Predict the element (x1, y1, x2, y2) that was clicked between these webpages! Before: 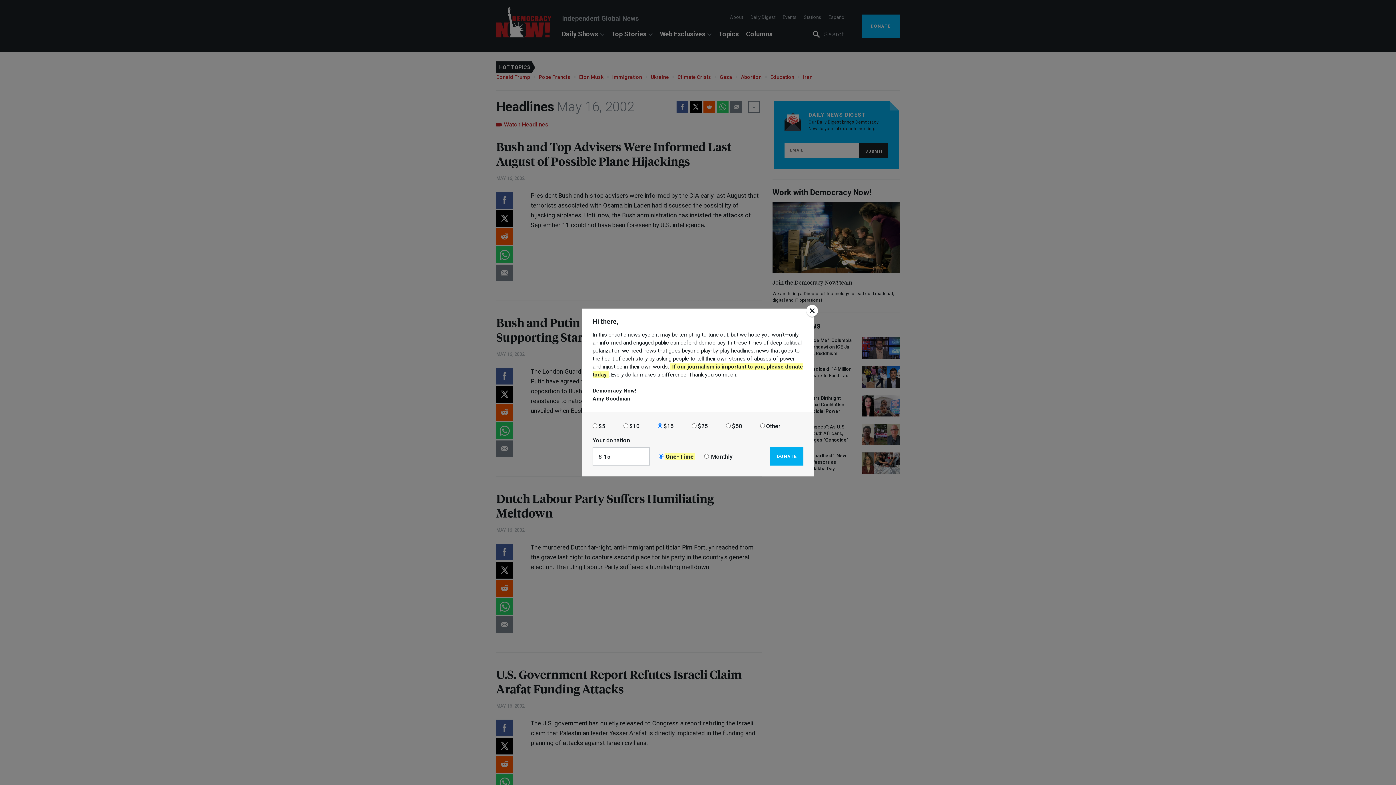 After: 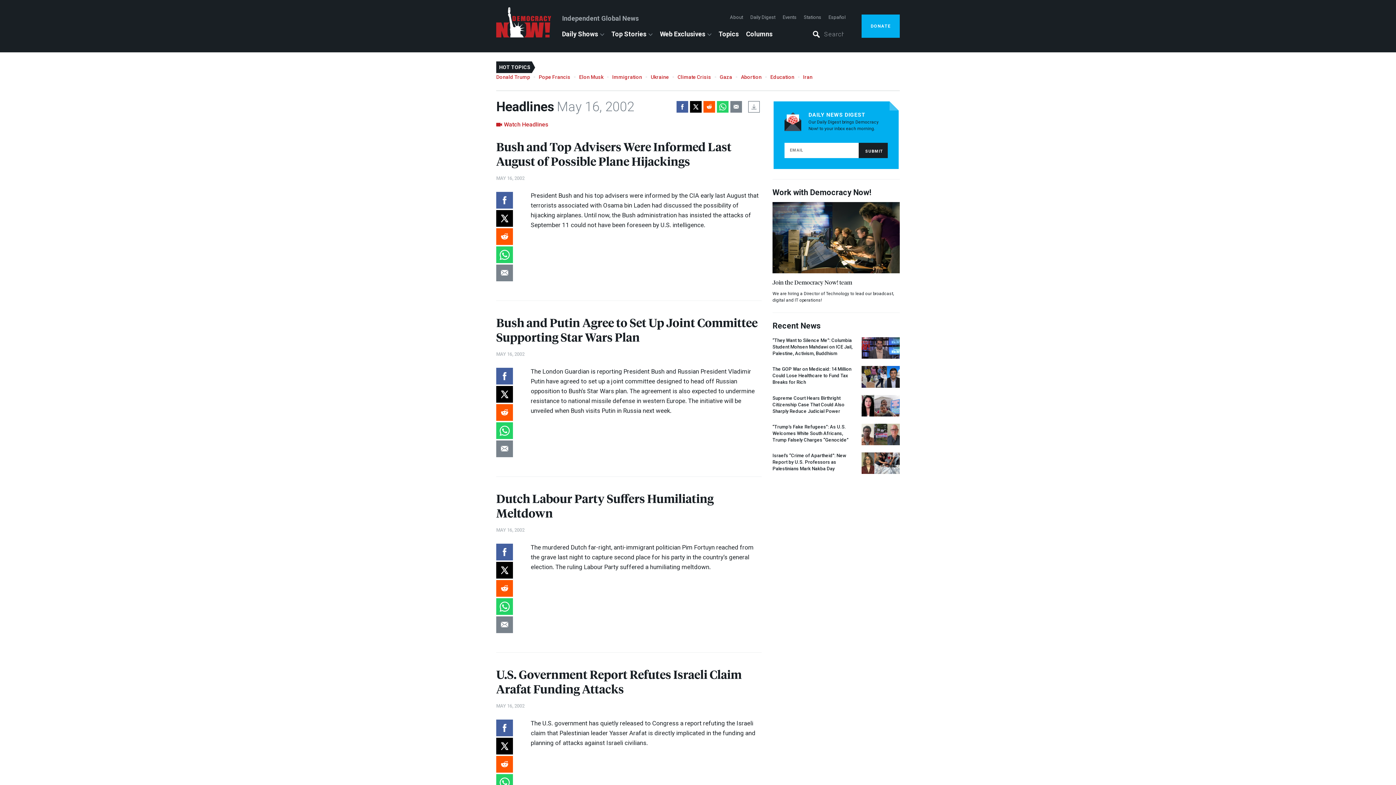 Action: bbox: (806, 305, 818, 317)